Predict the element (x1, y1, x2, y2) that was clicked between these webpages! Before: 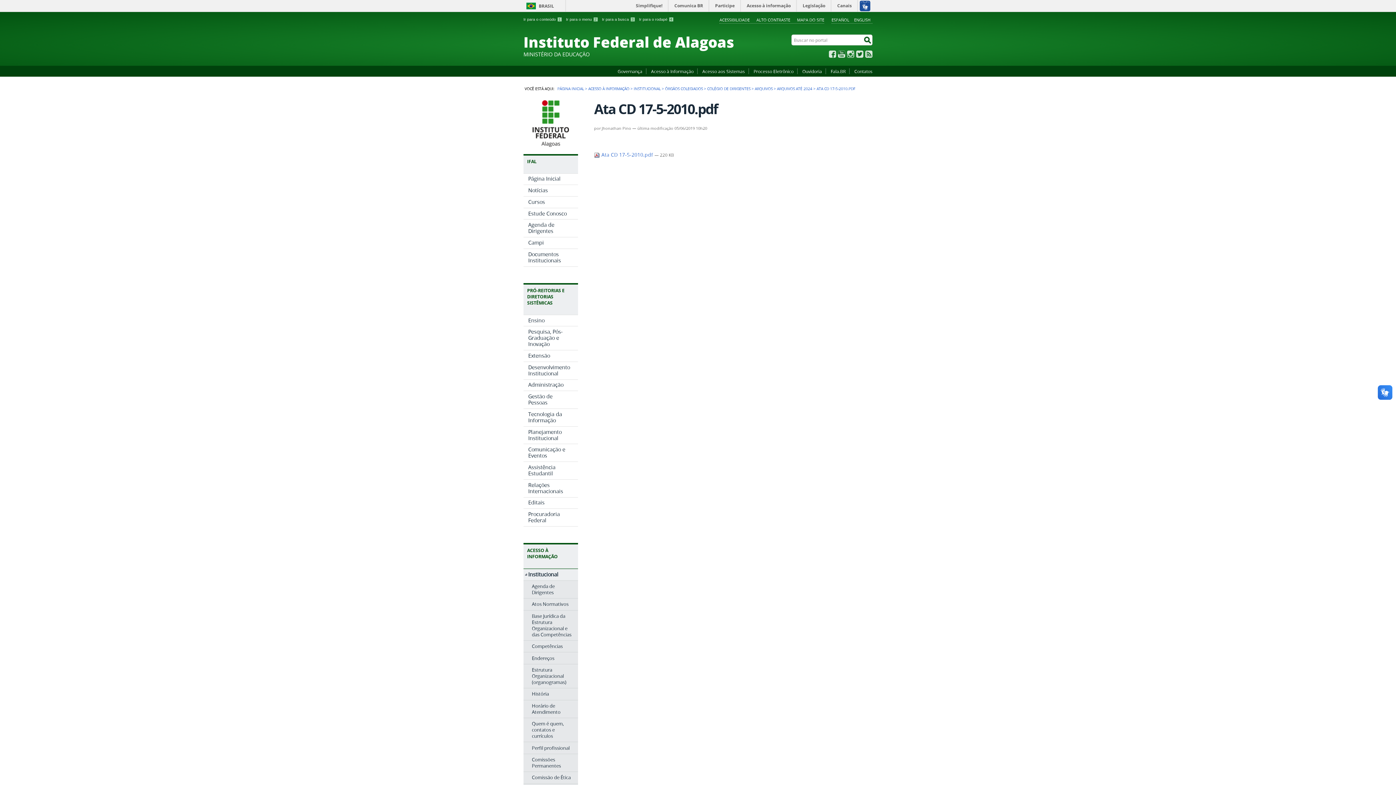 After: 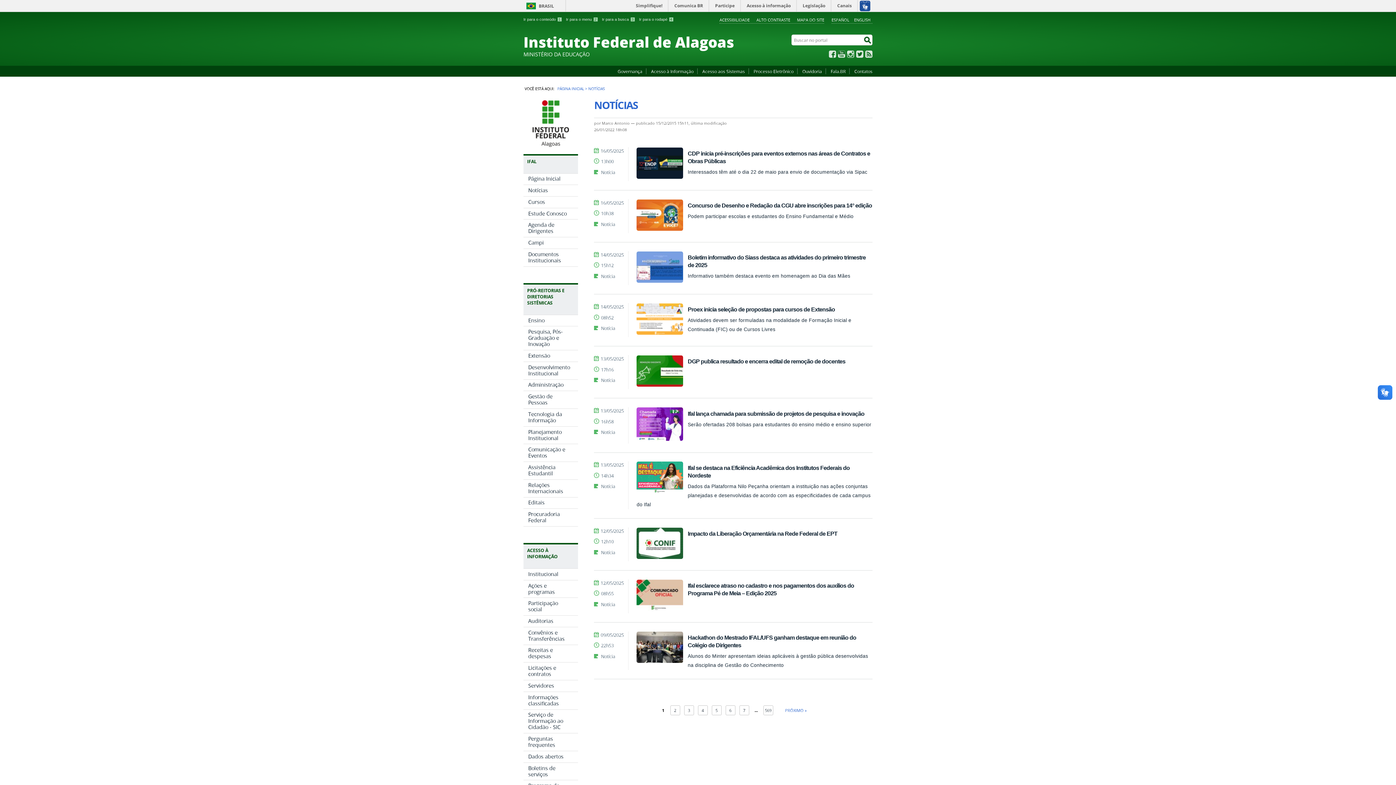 Action: label: Notícias bbox: (523, 185, 578, 196)